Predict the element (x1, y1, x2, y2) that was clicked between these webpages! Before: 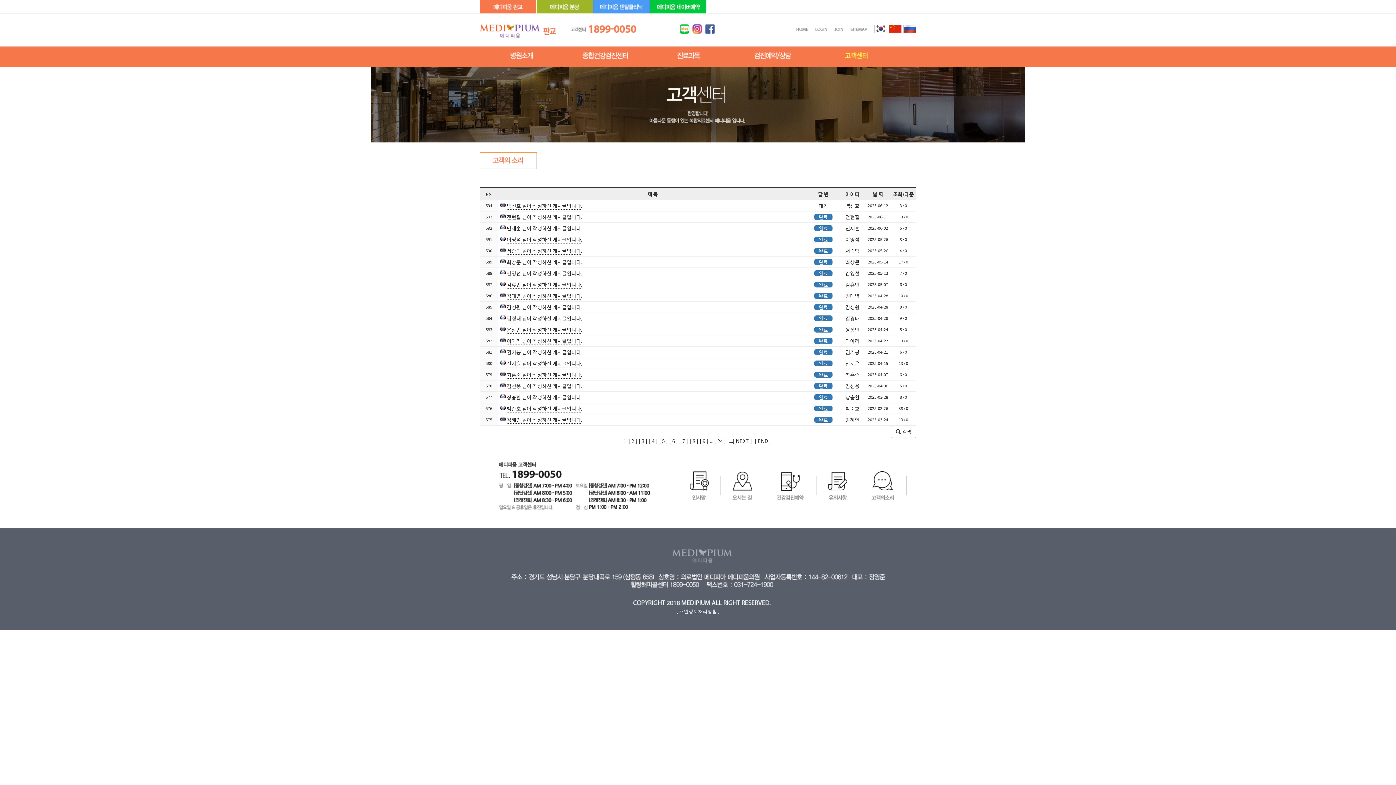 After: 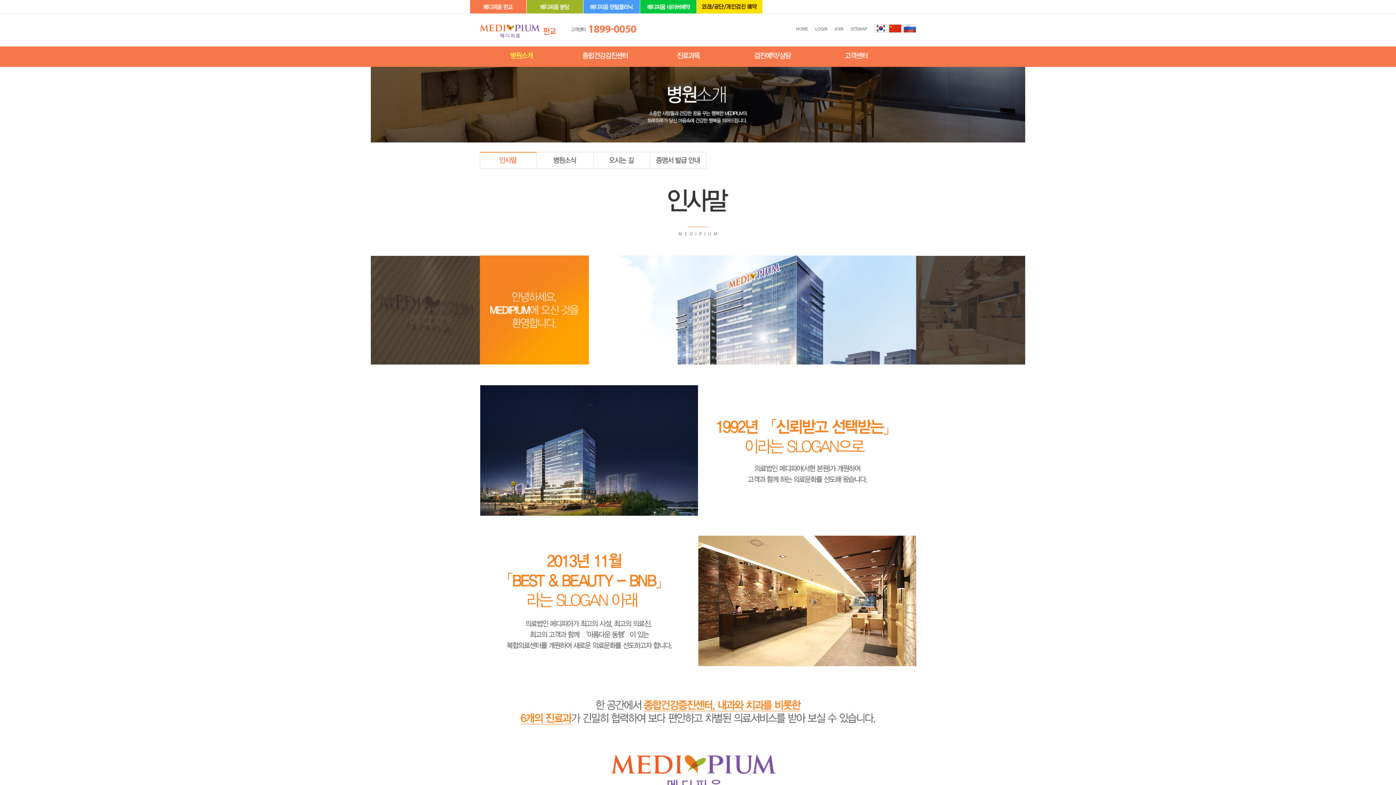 Action: bbox: (689, 470, 708, 478)